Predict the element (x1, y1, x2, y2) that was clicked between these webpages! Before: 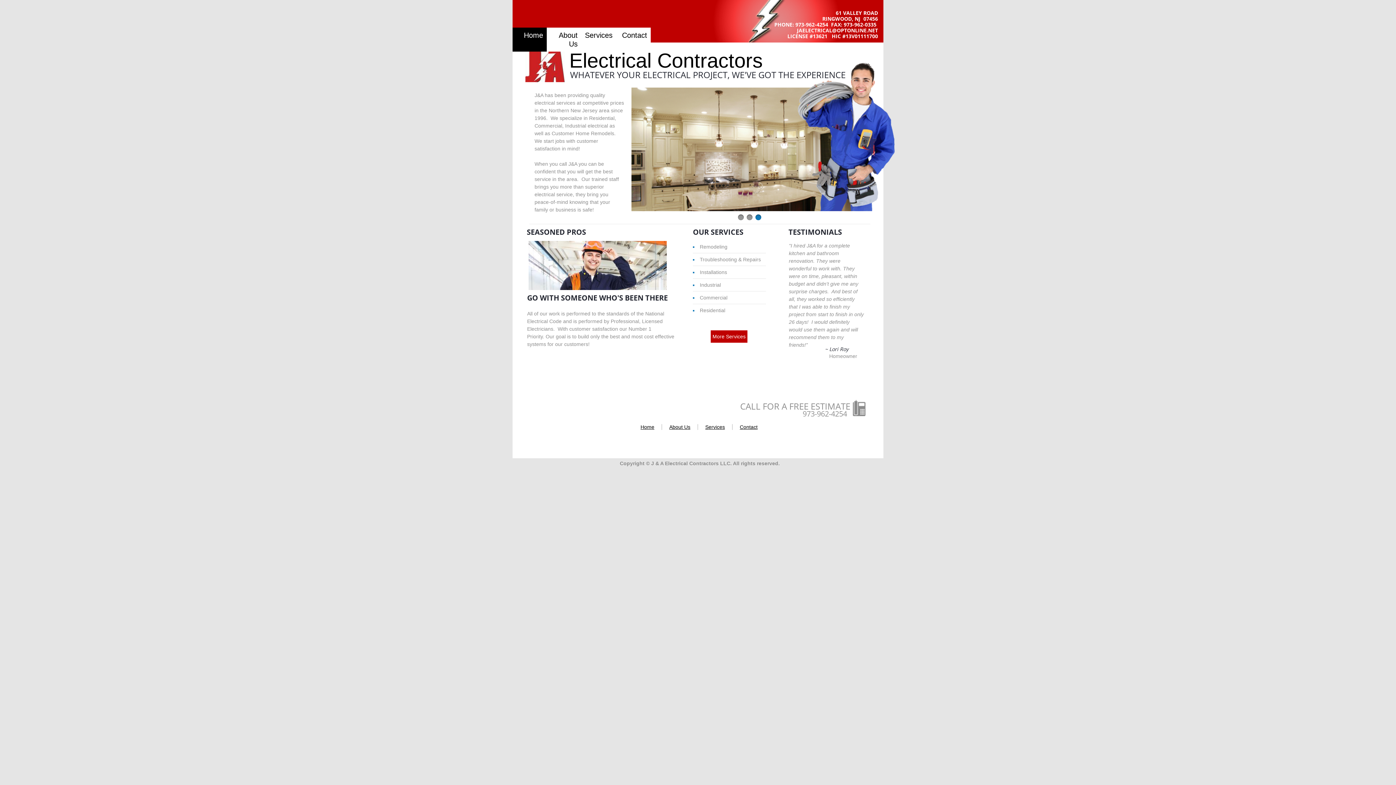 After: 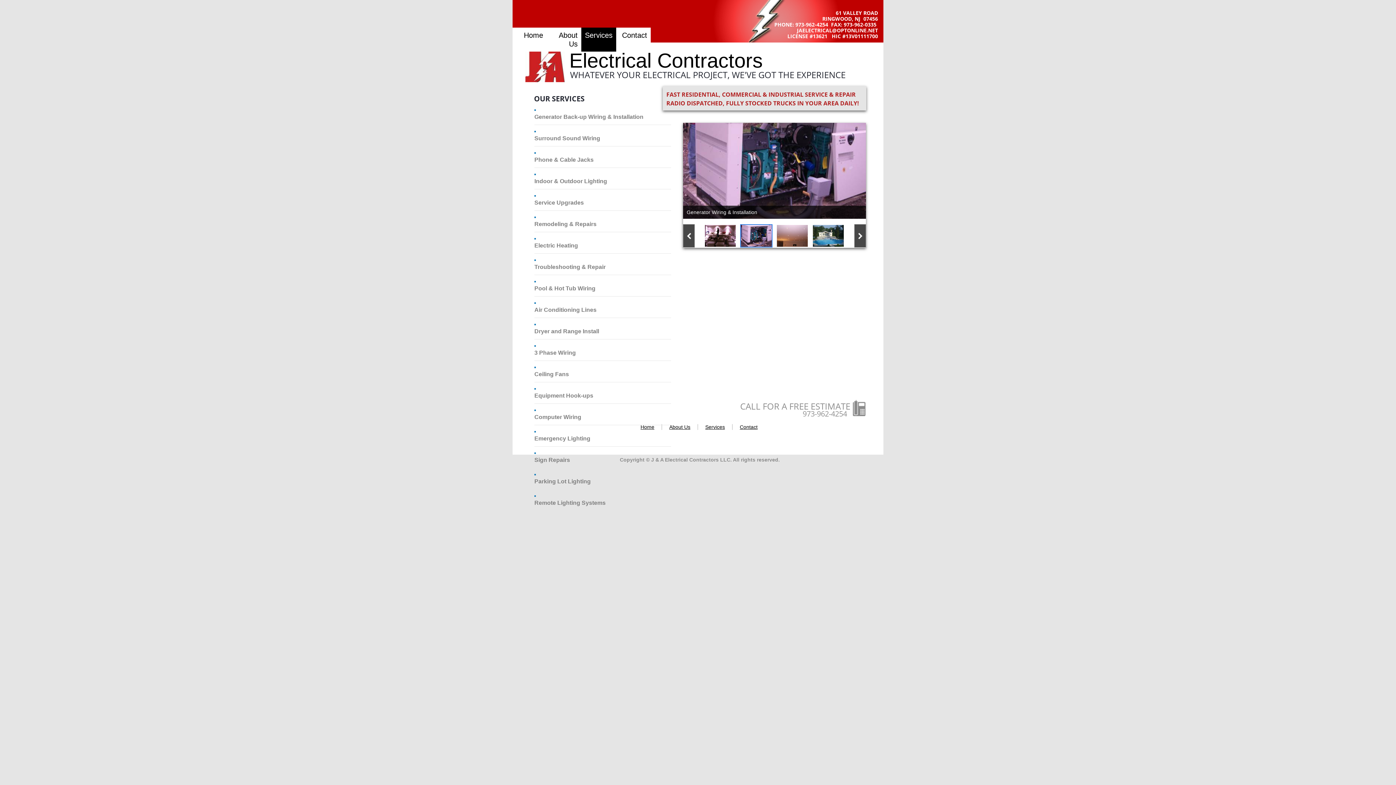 Action: label: Services bbox: (705, 424, 725, 430)